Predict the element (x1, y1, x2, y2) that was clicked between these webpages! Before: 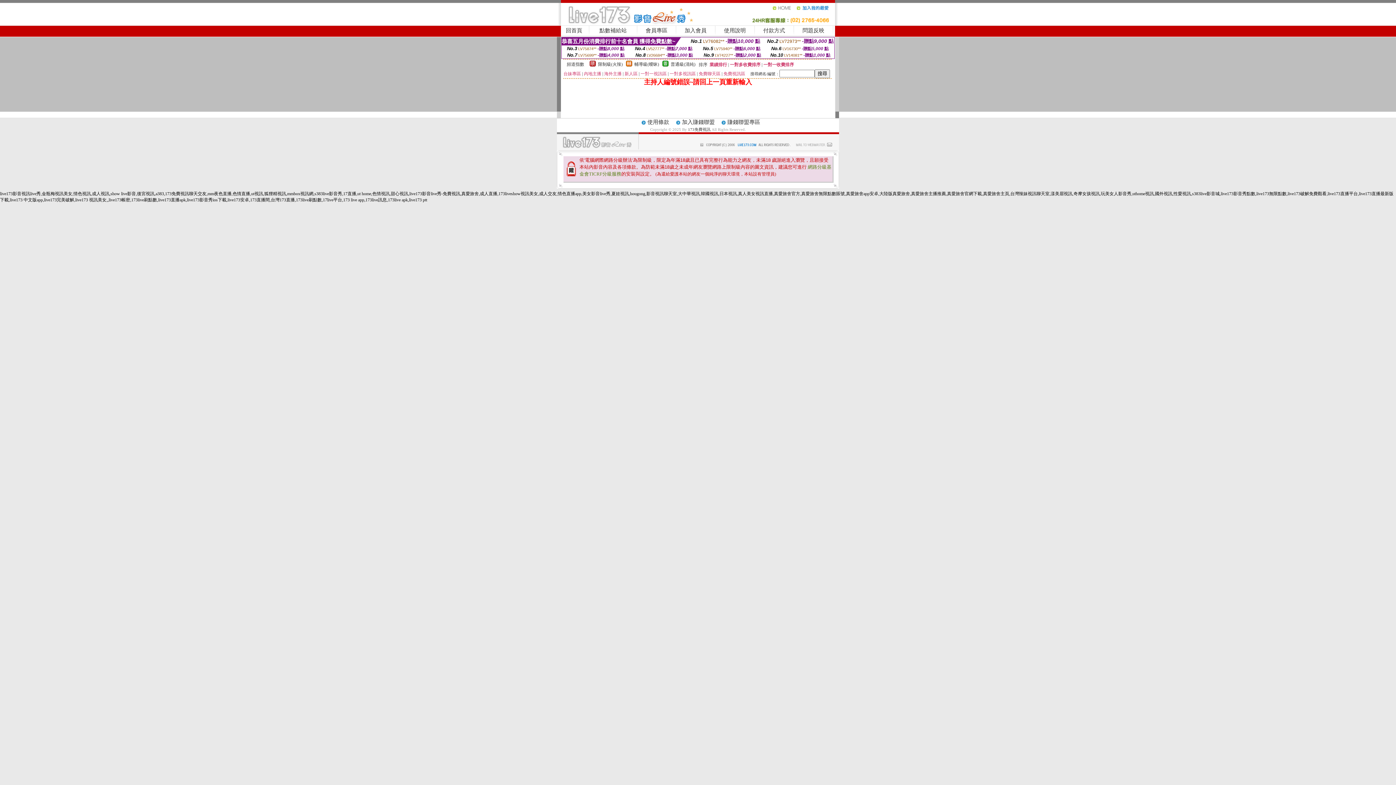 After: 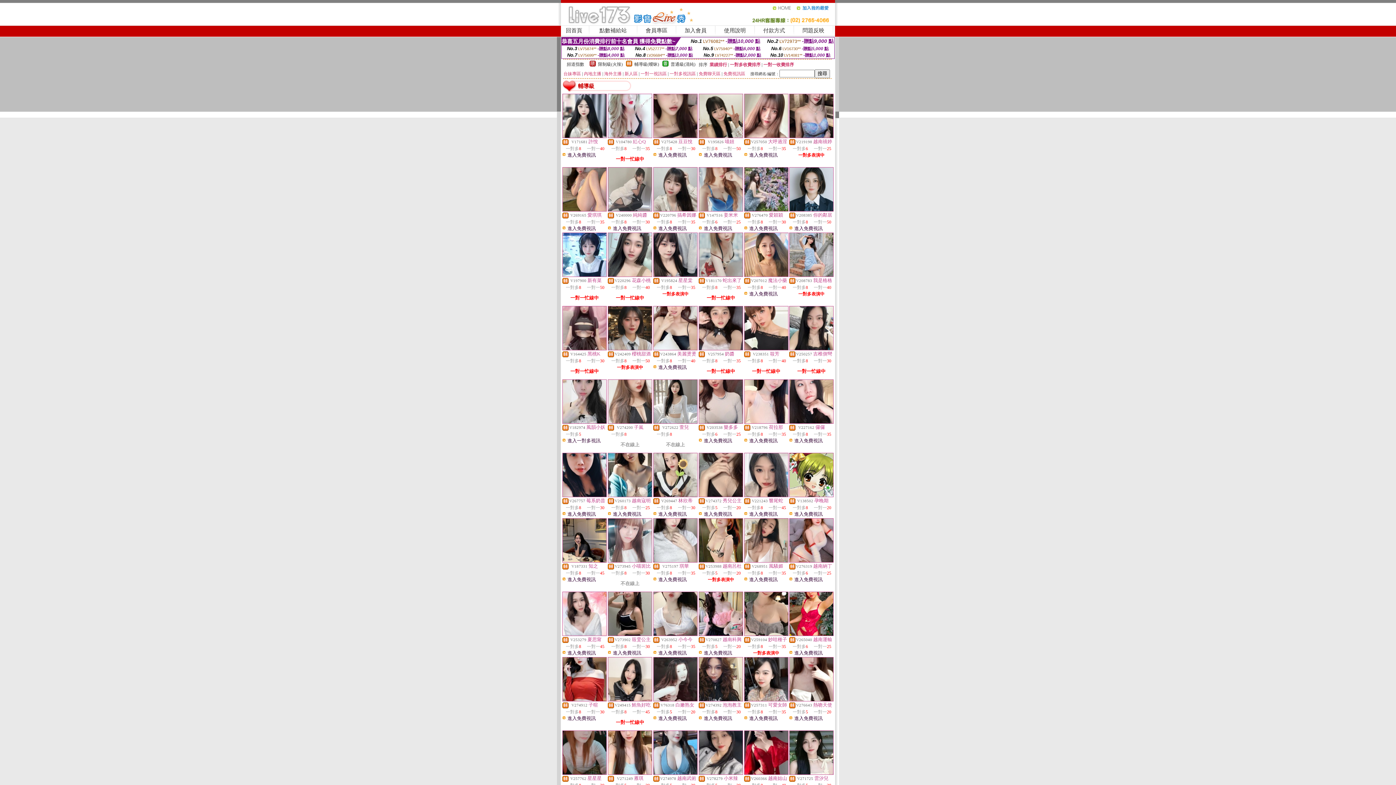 Action: label: 輔導級(曖昧) bbox: (634, 61, 659, 66)